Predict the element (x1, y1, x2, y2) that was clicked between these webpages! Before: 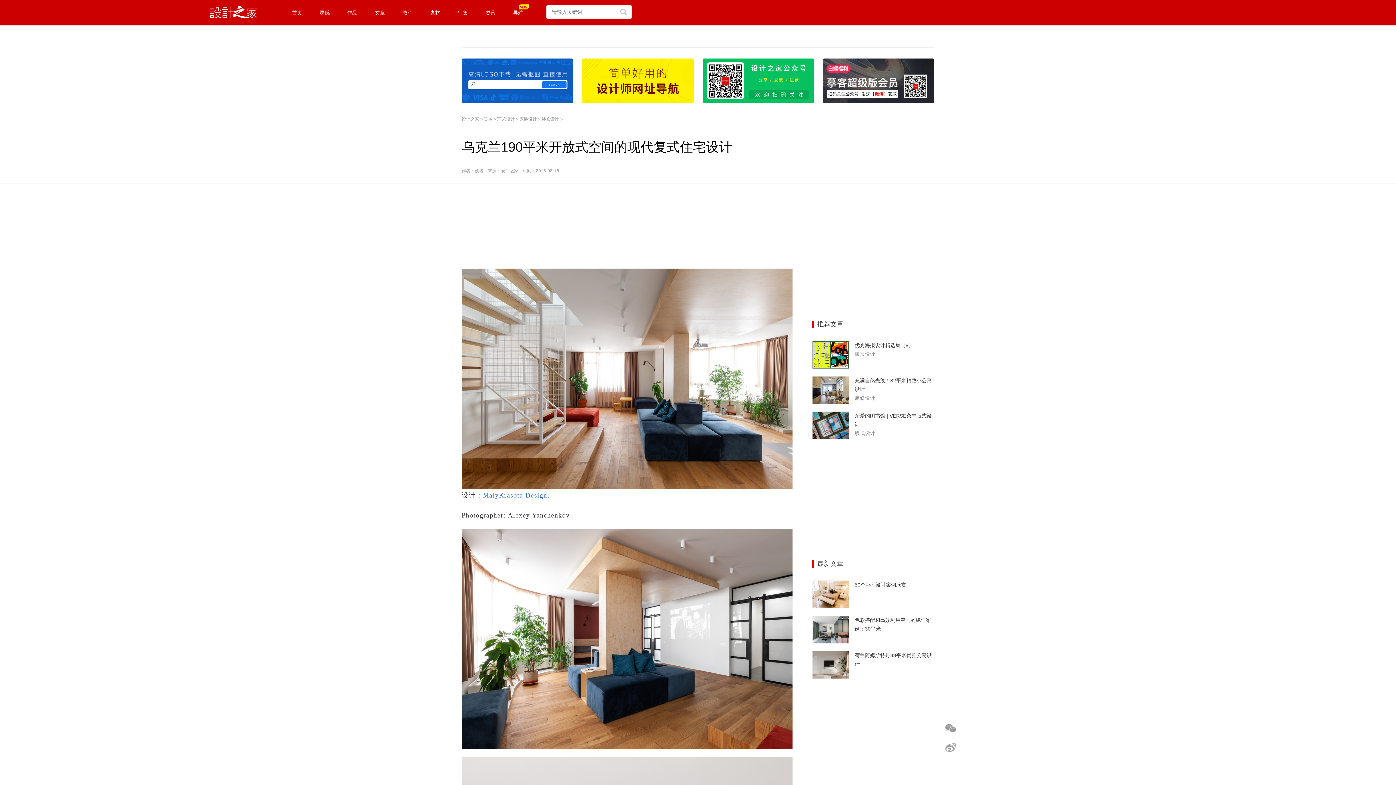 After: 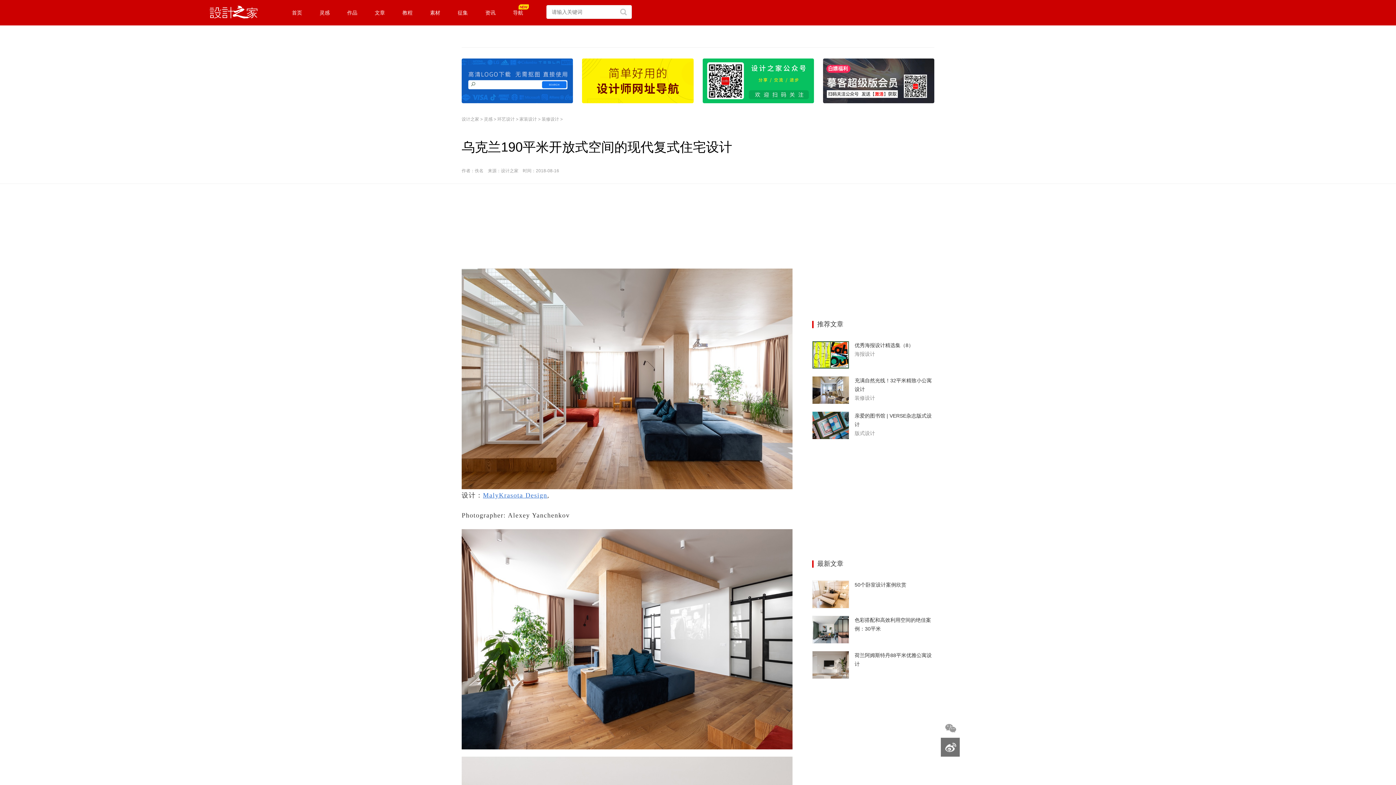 Action: bbox: (941, 738, 960, 757)